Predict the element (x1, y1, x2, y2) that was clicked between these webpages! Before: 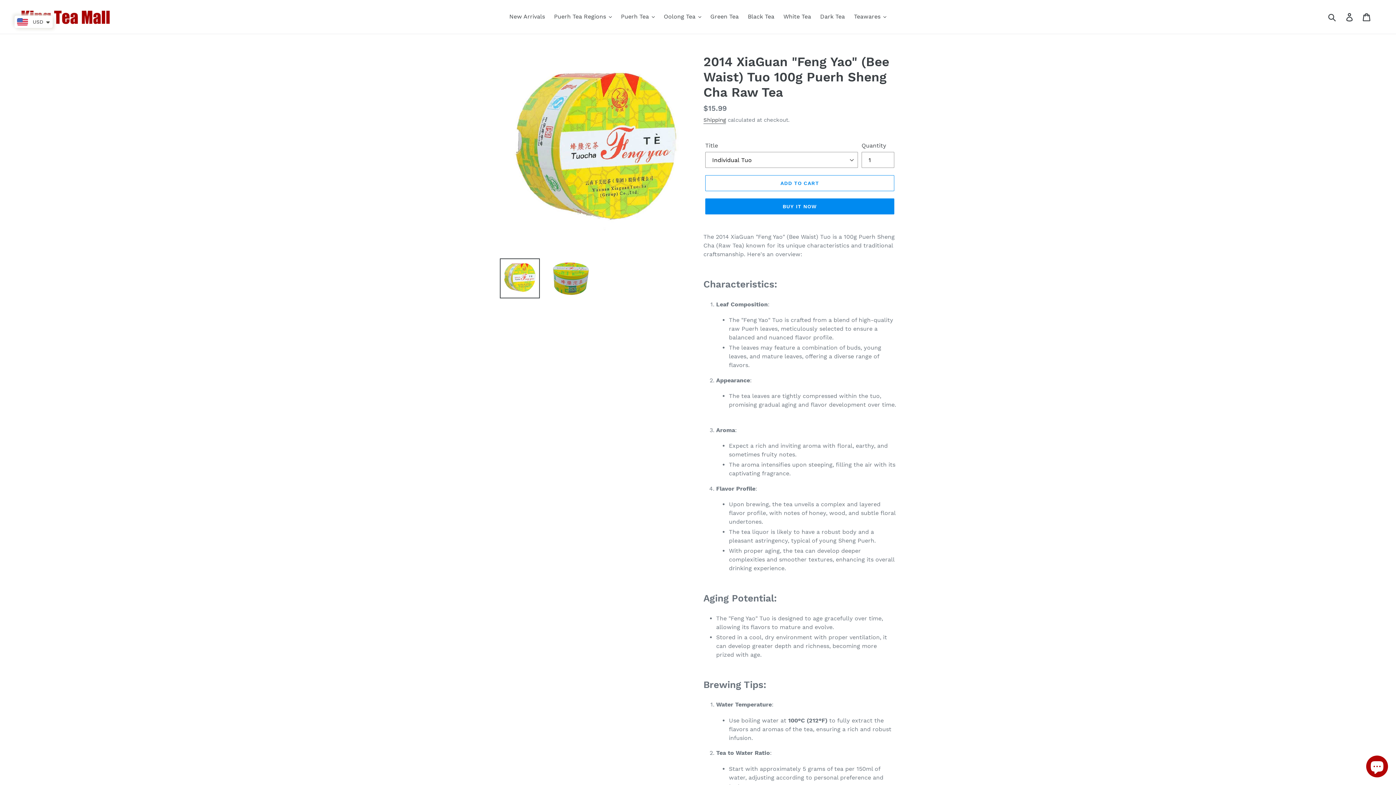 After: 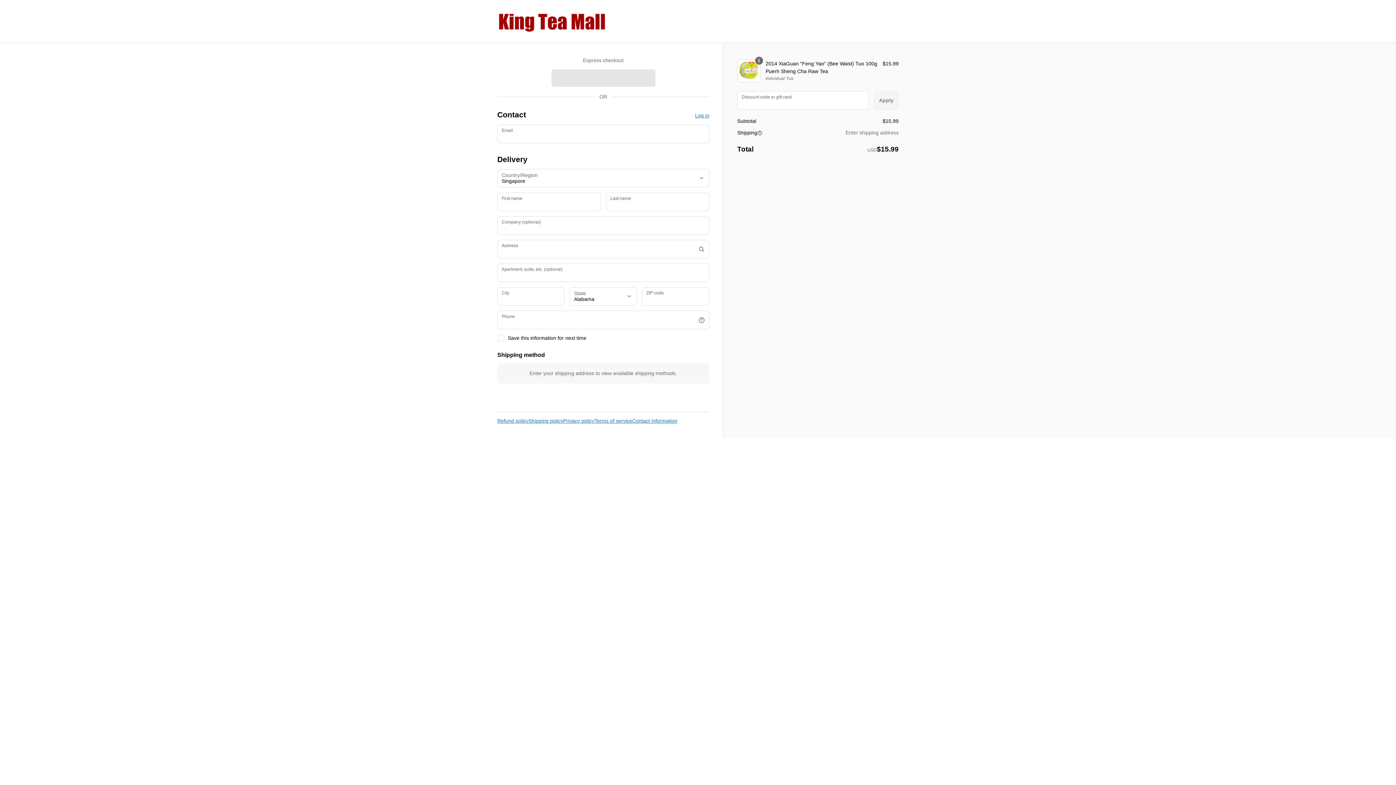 Action: label: BUY IT NOW bbox: (705, 198, 894, 214)